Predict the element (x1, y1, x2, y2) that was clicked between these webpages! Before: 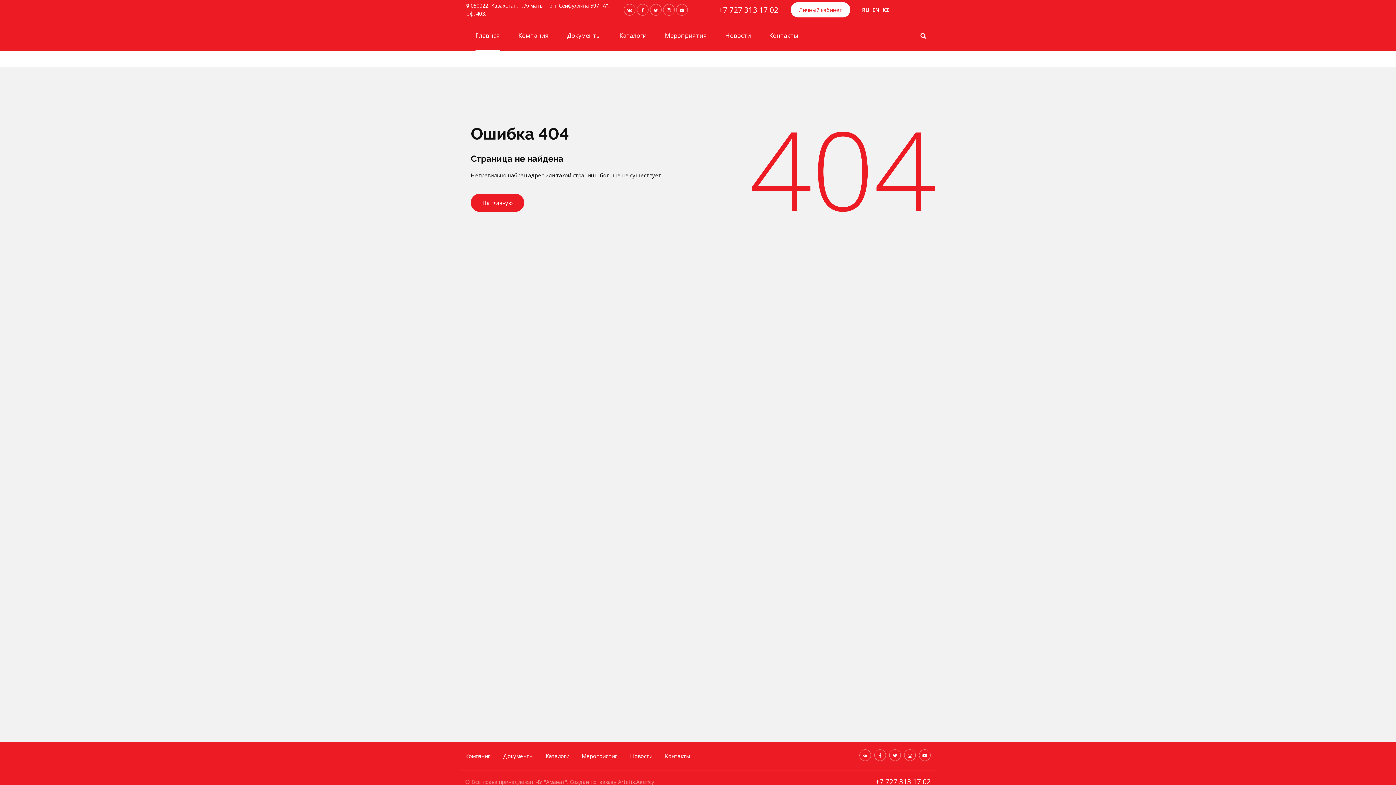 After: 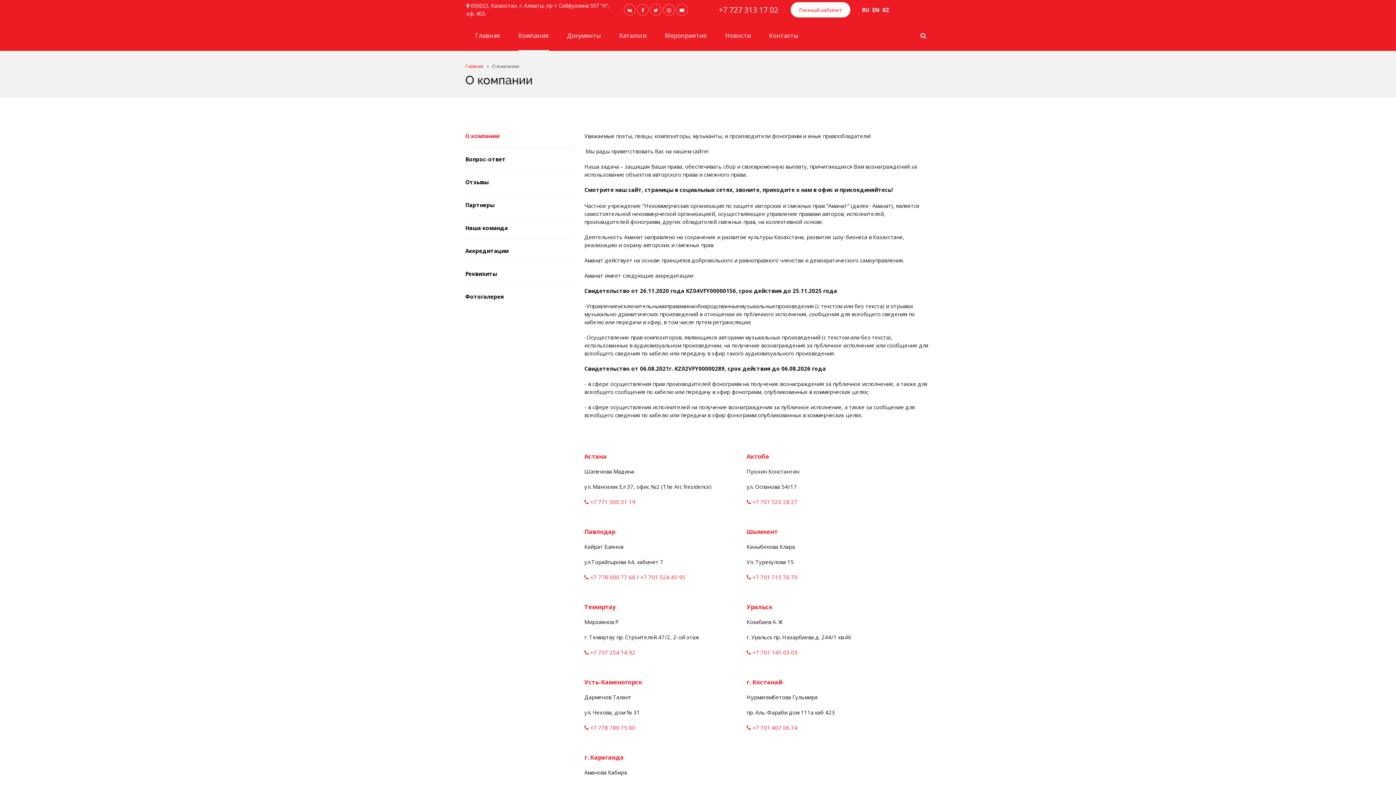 Action: label: Компания bbox: (465, 749, 501, 760)